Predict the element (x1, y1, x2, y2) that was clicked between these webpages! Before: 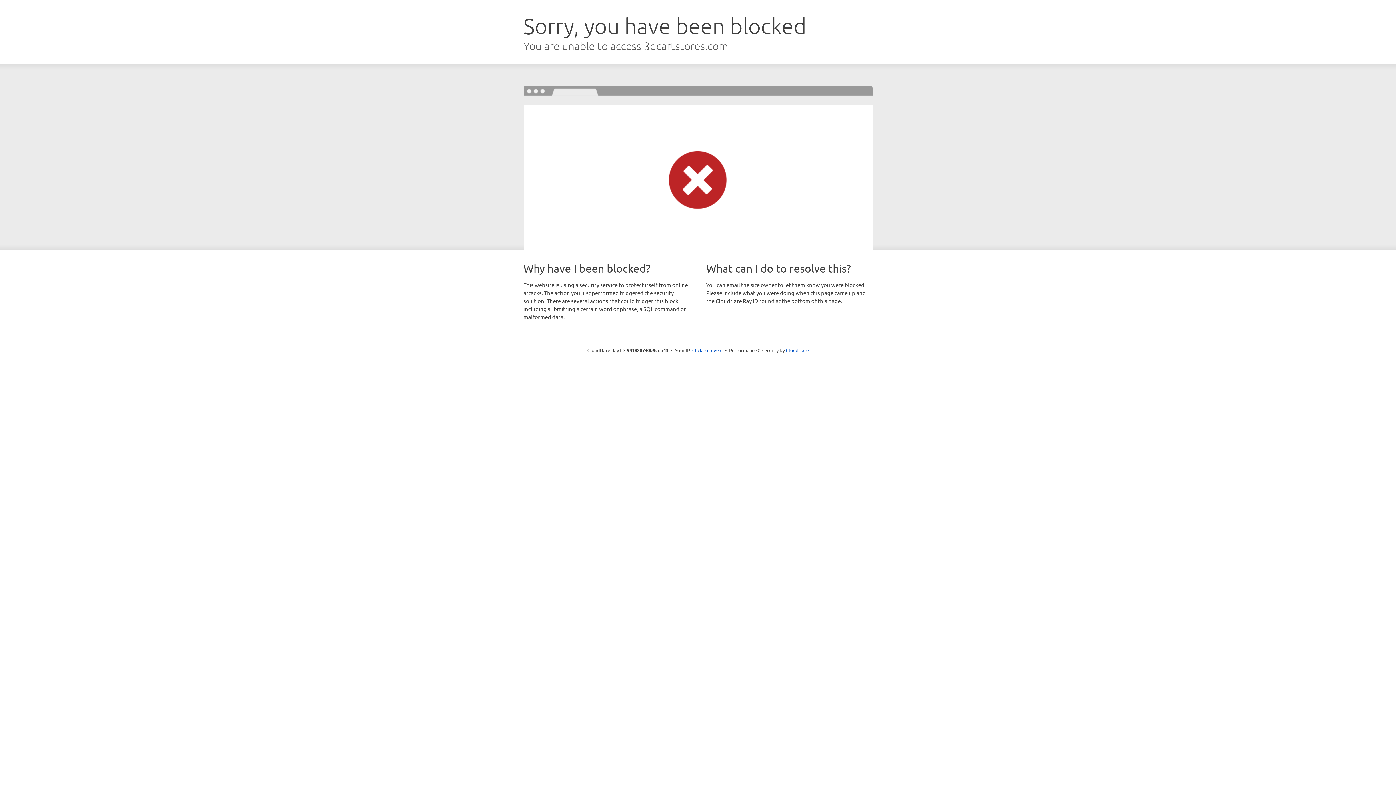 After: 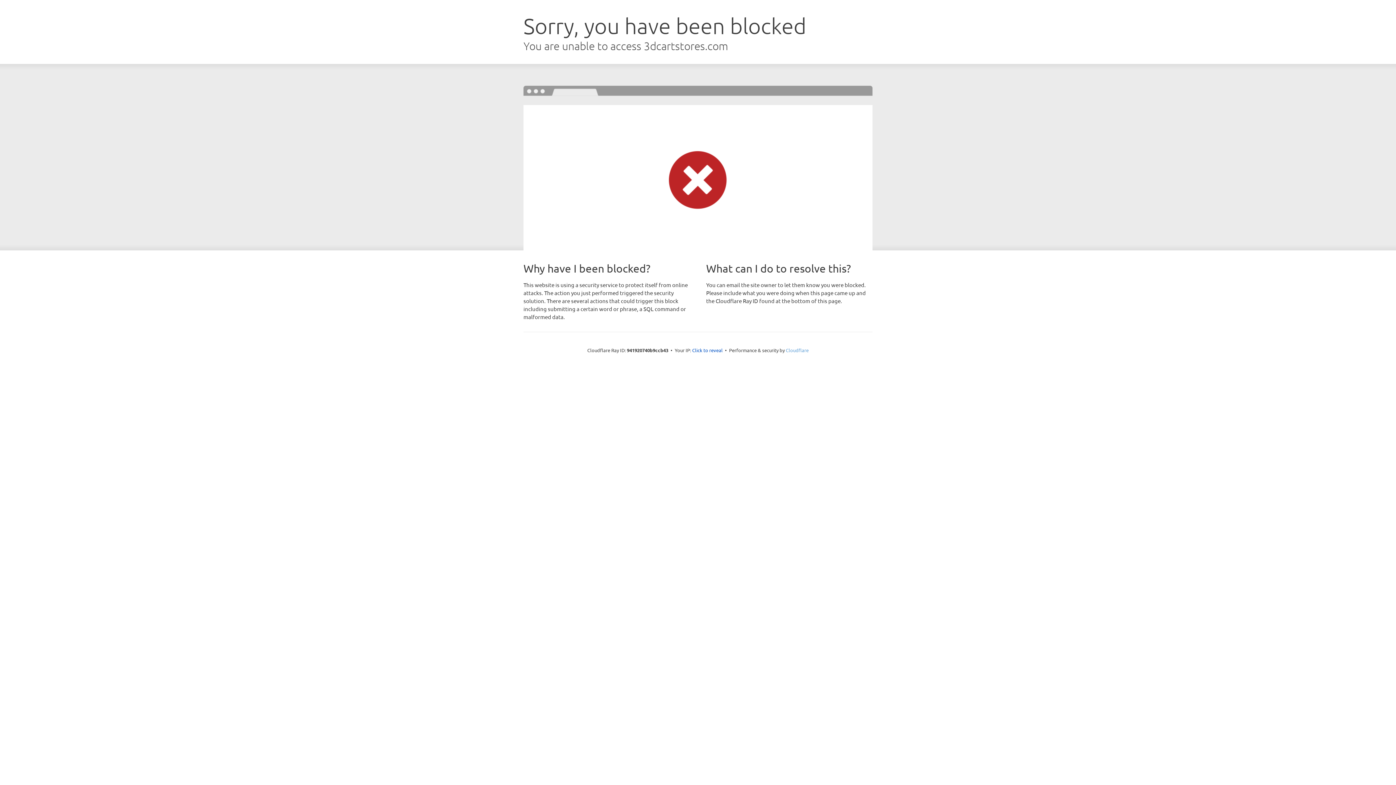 Action: label: Cloudflare bbox: (786, 347, 808, 353)